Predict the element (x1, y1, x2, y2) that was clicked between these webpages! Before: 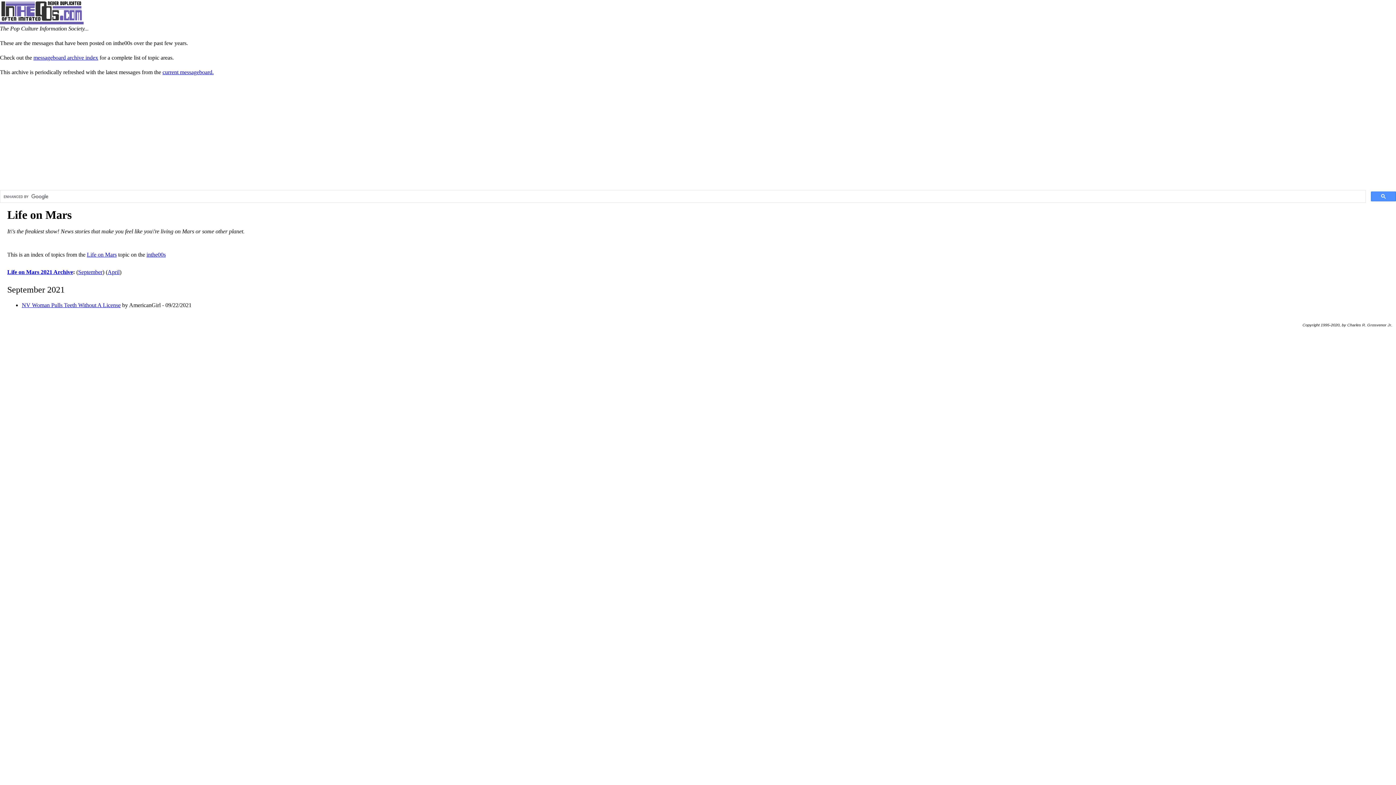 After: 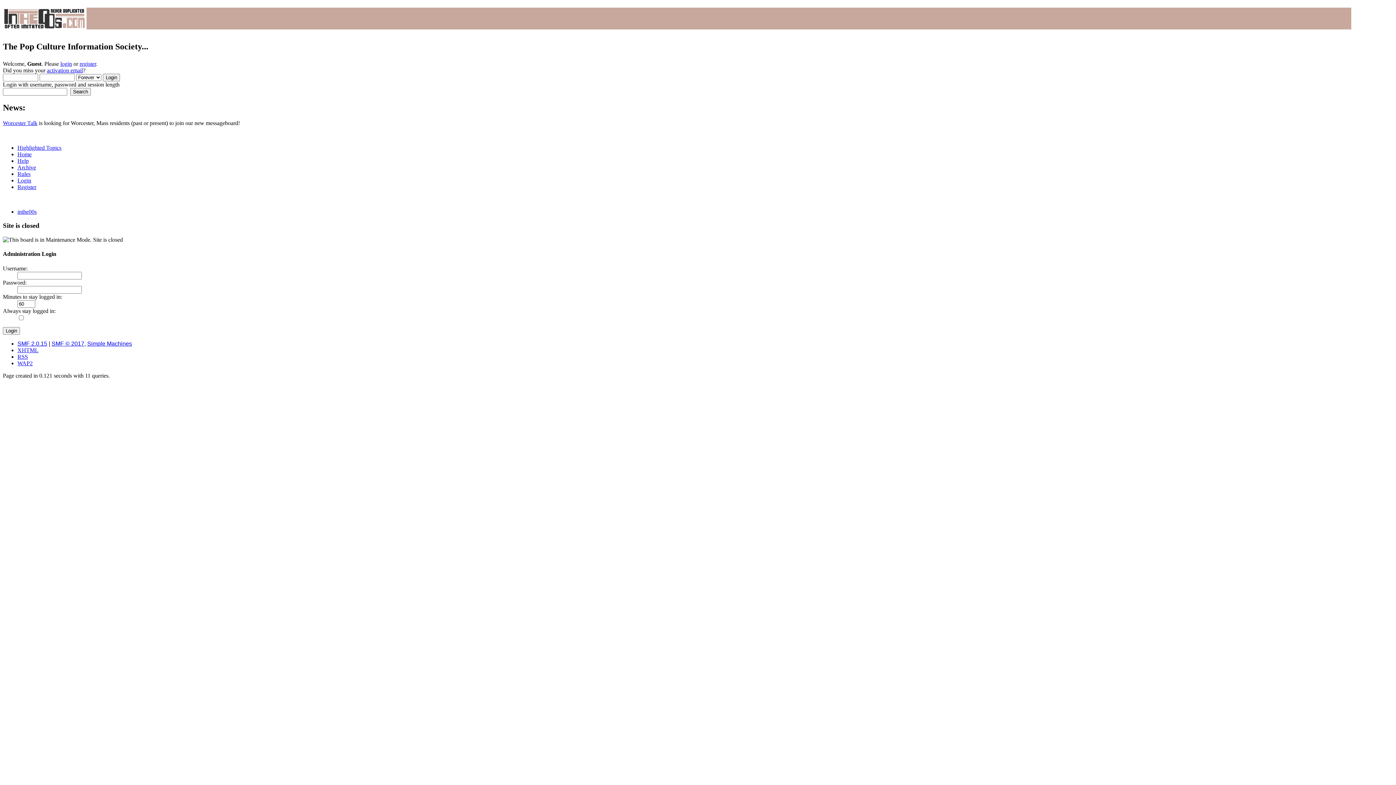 Action: label: inthe00s bbox: (146, 251, 165, 257)